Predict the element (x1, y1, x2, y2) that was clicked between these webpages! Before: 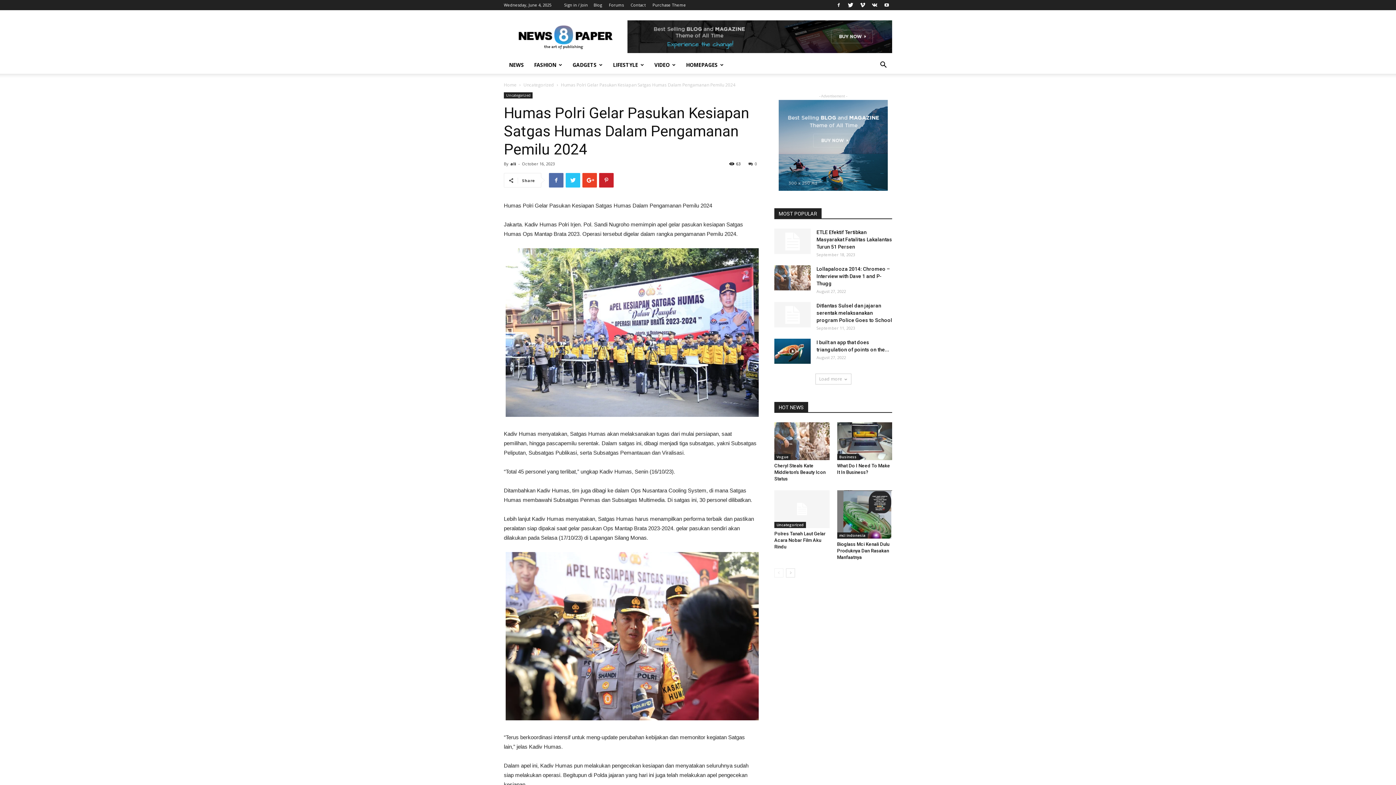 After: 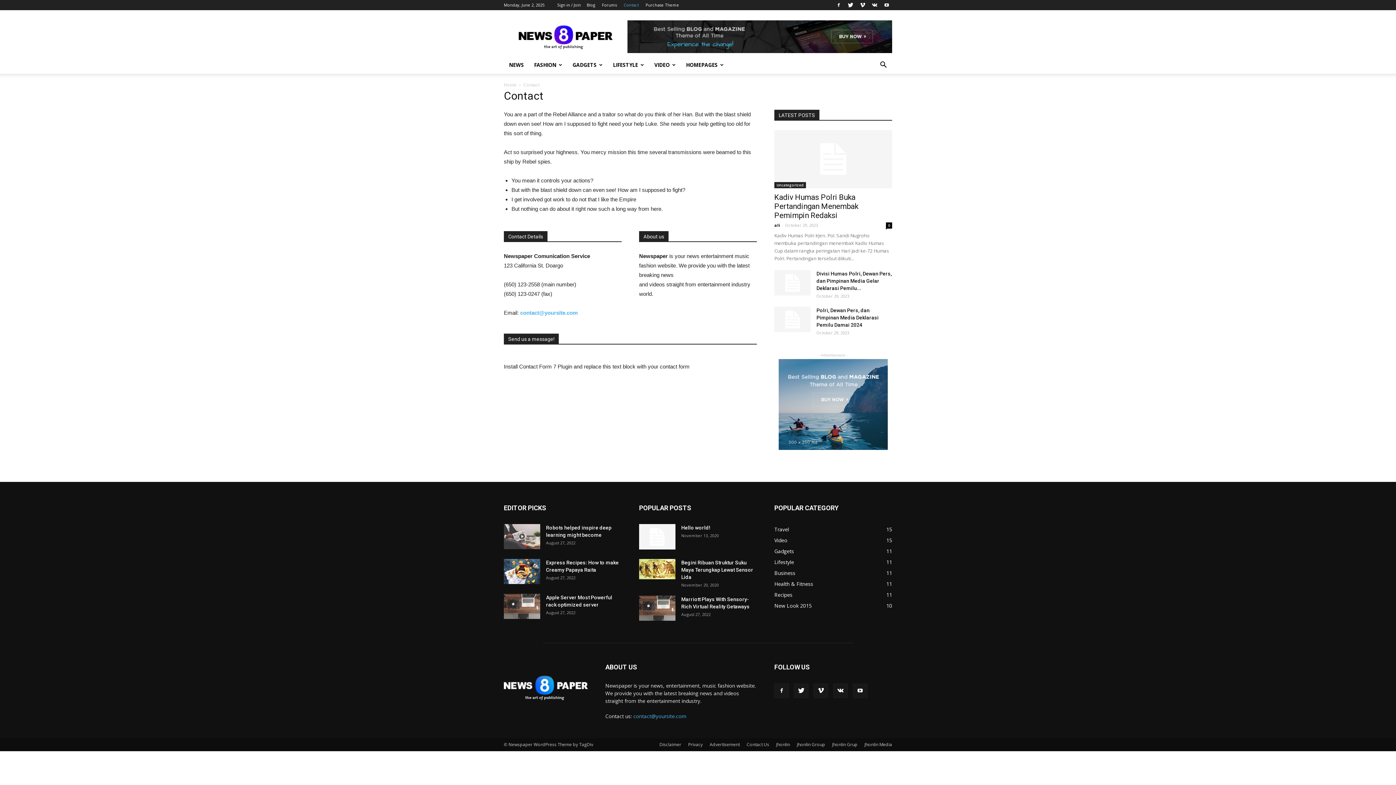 Action: bbox: (630, 2, 645, 7) label: Contact